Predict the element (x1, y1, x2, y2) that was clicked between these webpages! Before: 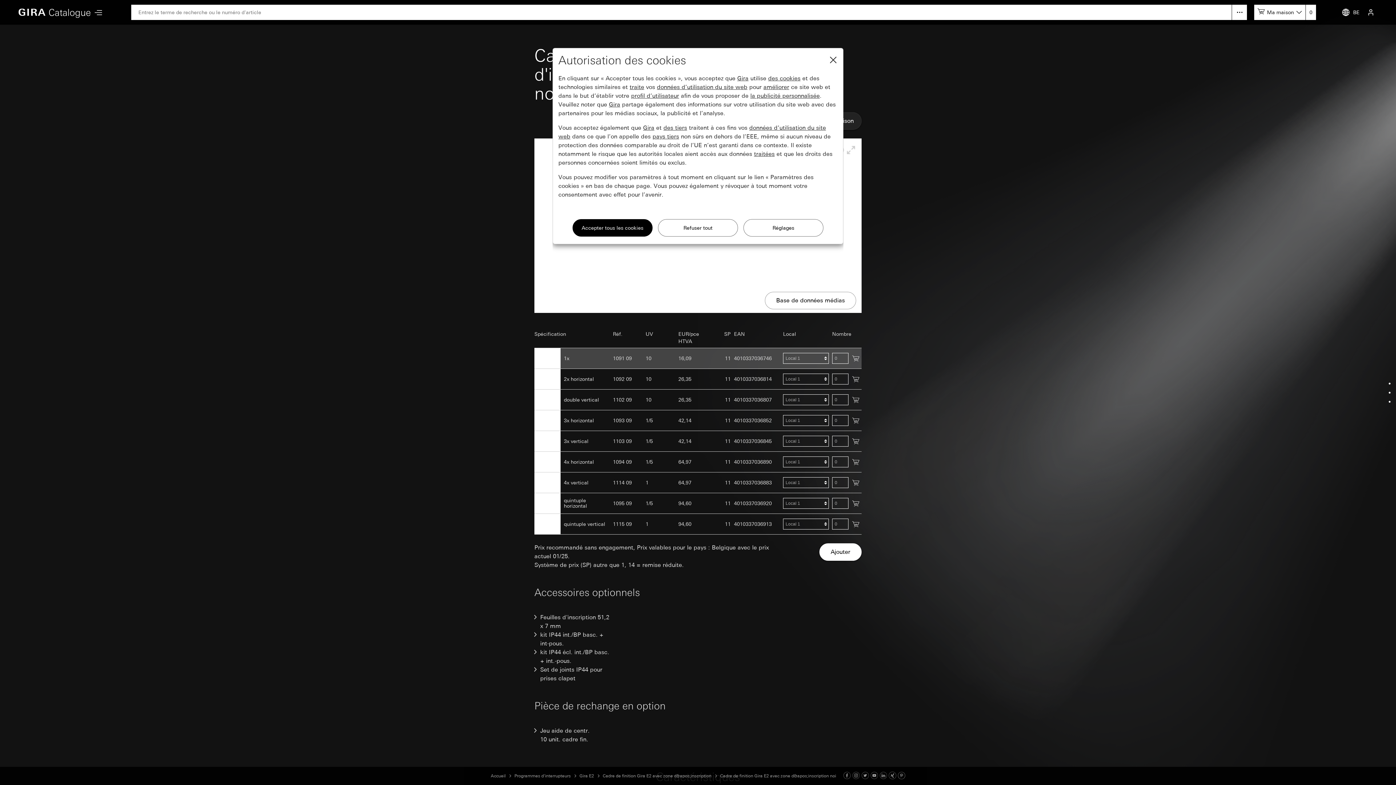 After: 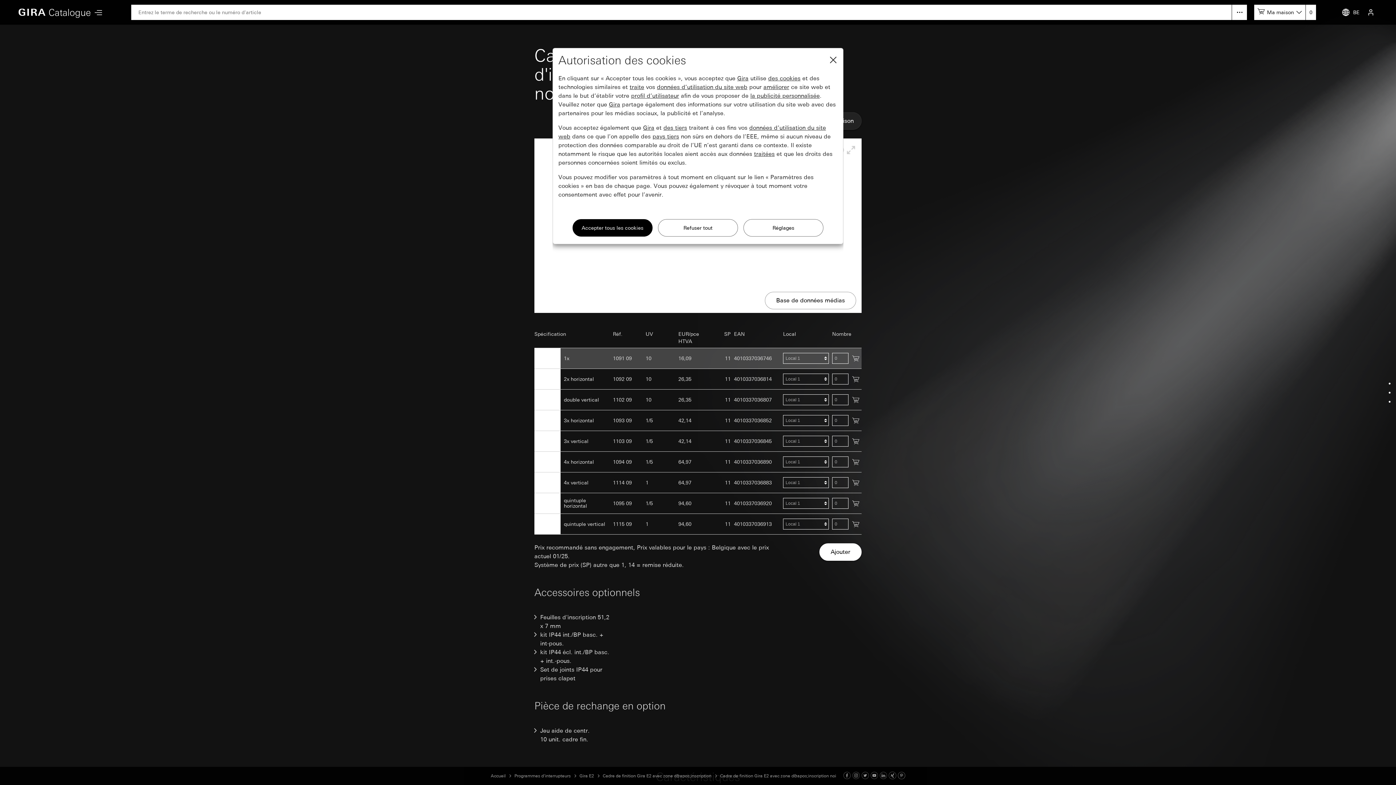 Action: label: Pinterest bbox: (898, 773, 905, 779)